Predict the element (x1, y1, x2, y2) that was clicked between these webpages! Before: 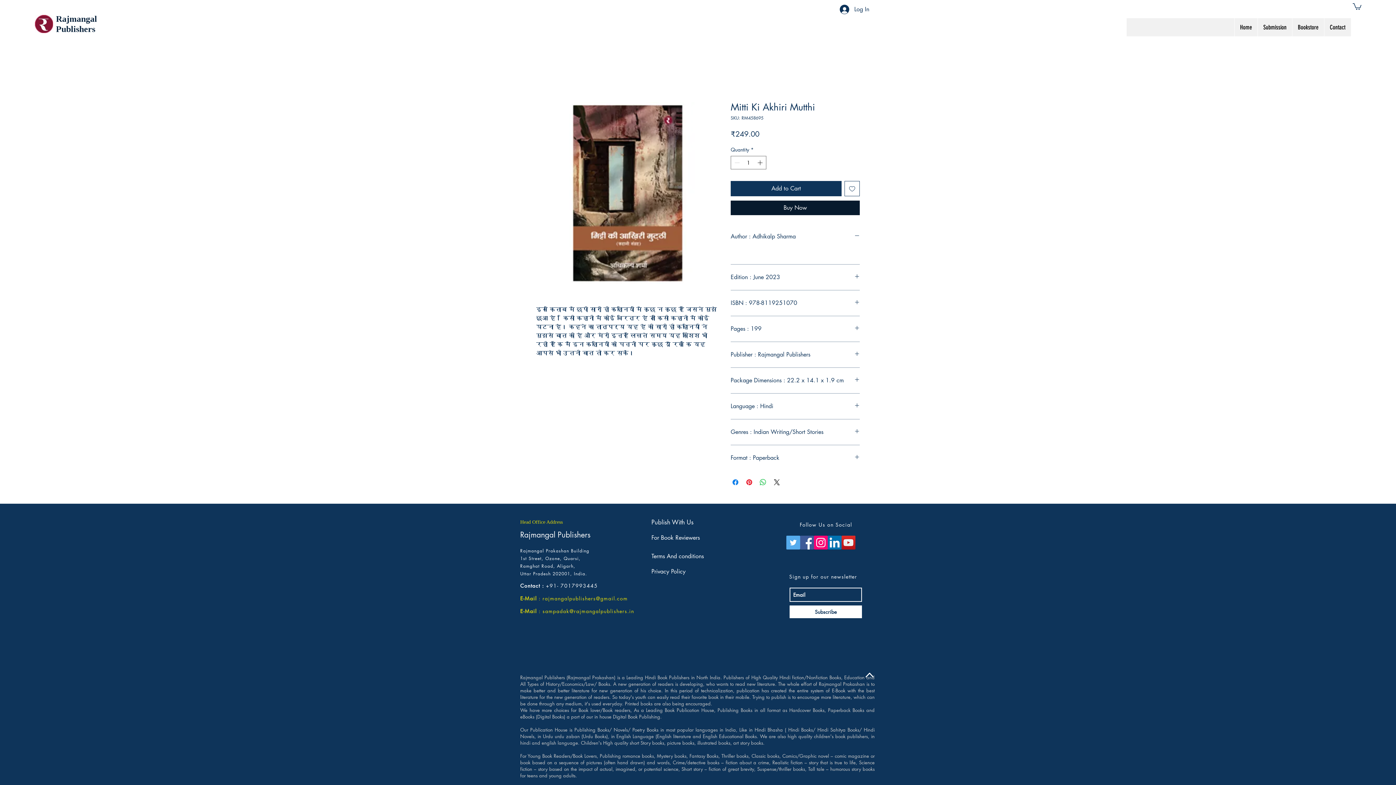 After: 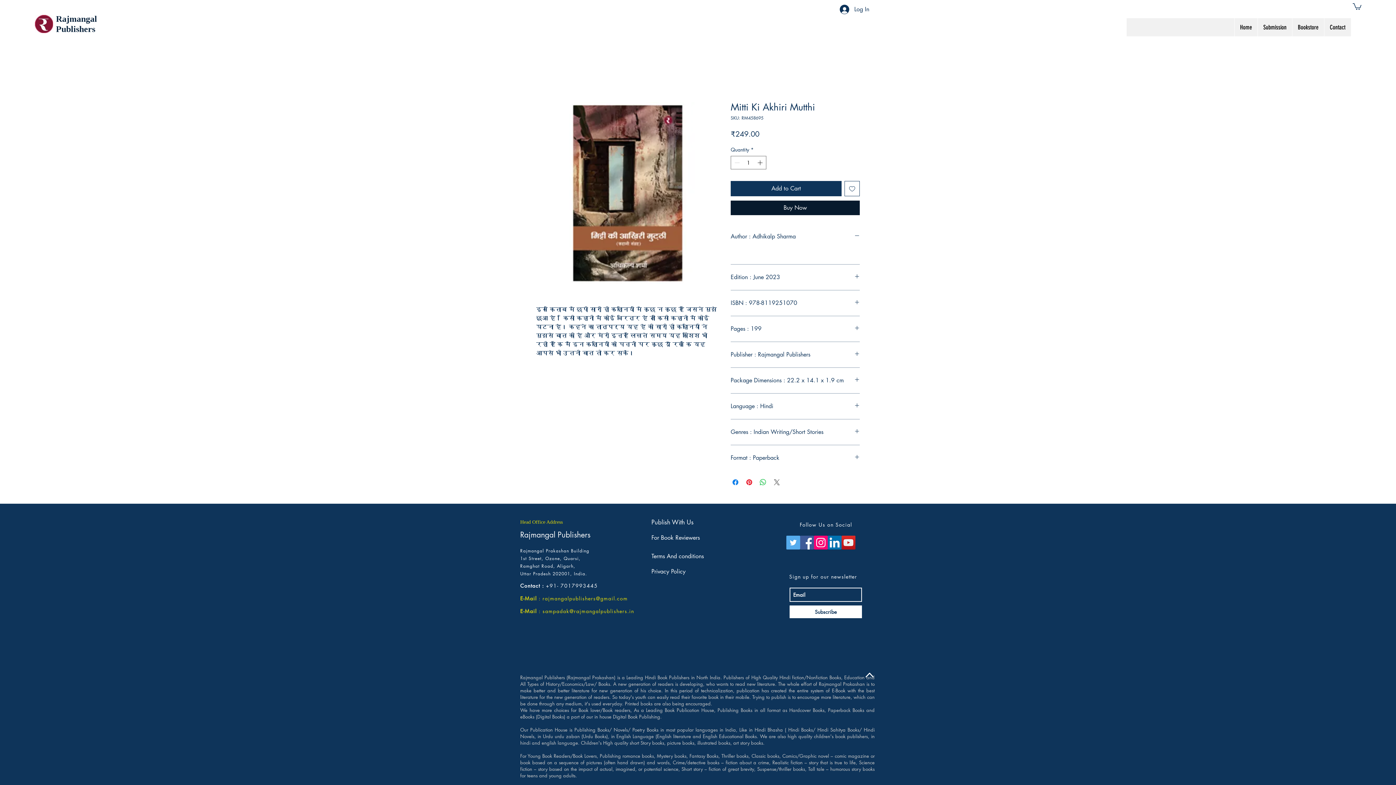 Action: label: Share on X bbox: (772, 478, 781, 486)